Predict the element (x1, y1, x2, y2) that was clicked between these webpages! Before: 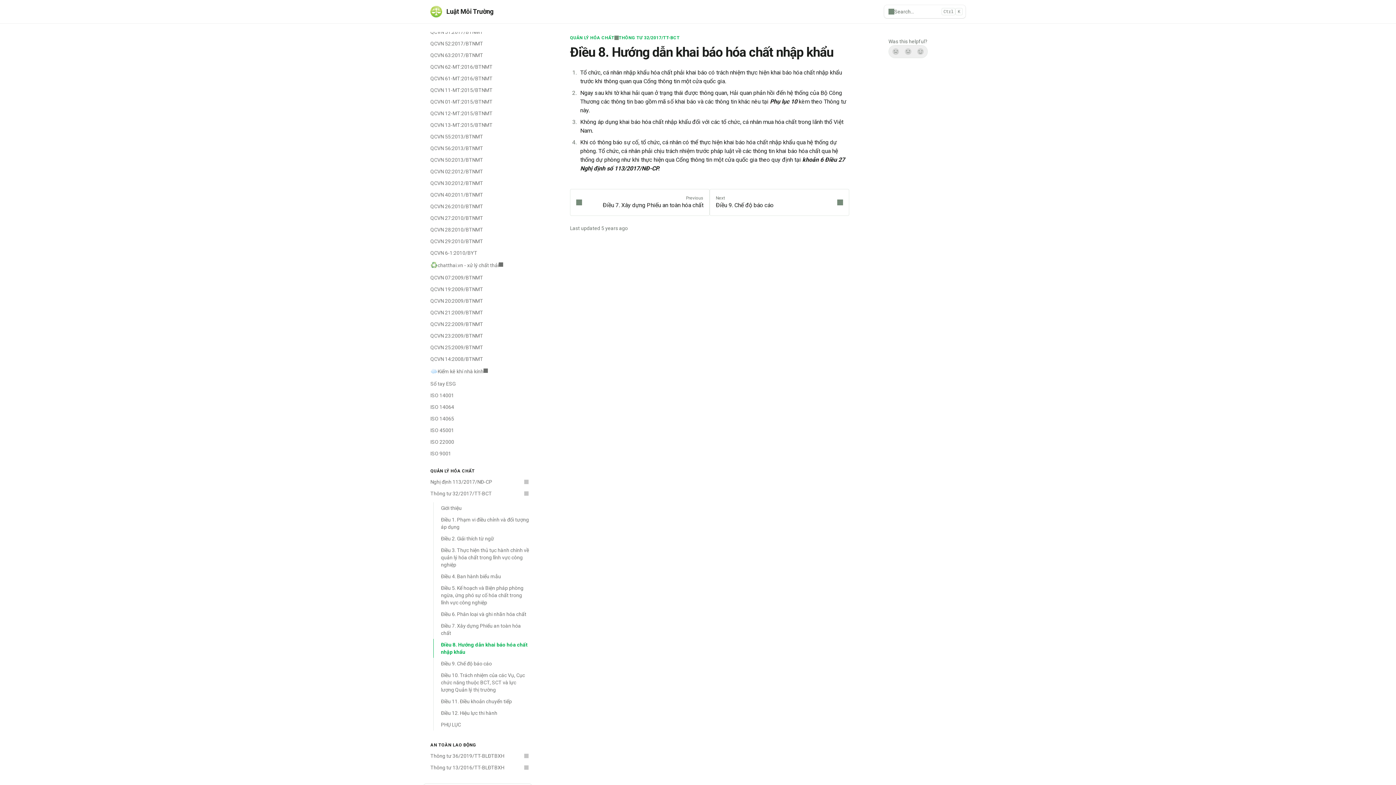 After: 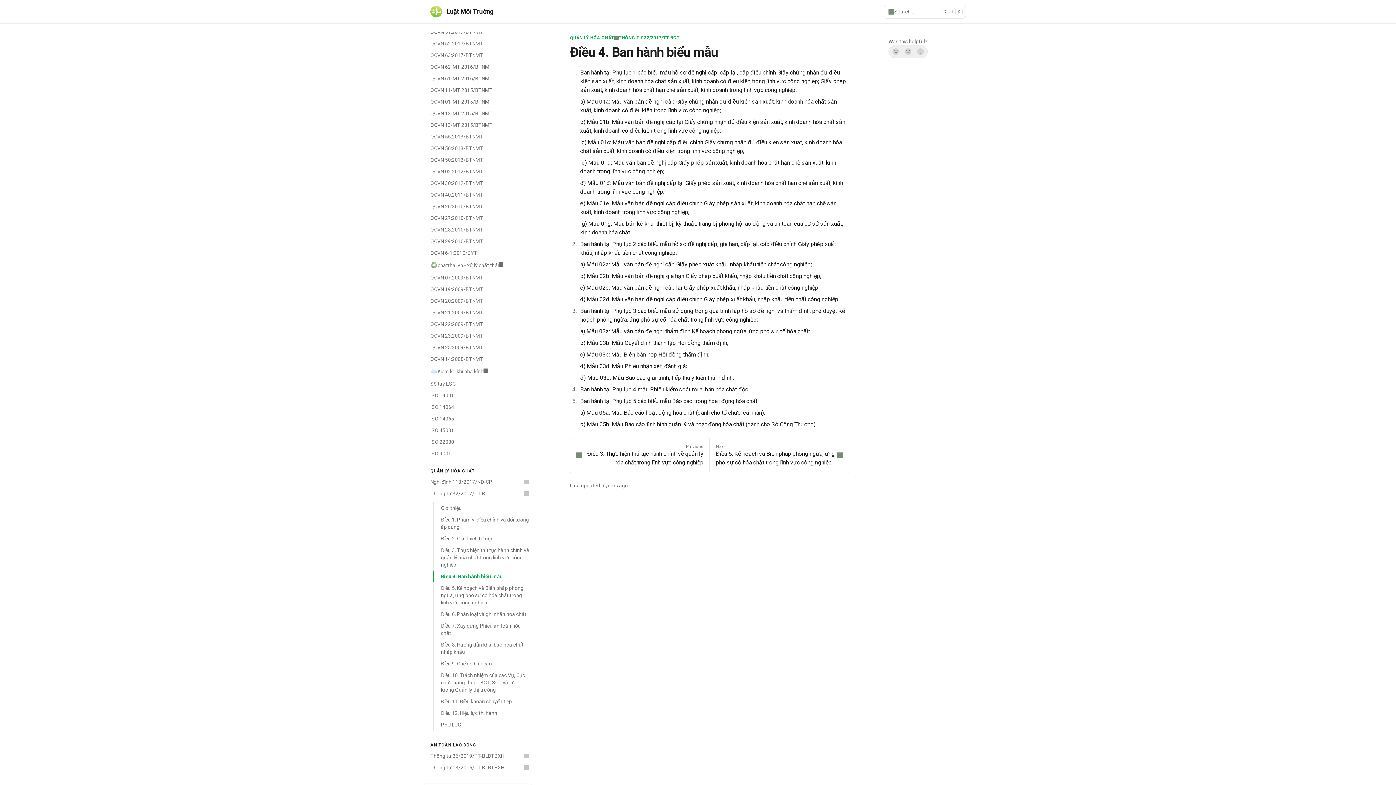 Action: bbox: (433, 570, 532, 582) label: Điều 4. Ban hành biểu mẫu